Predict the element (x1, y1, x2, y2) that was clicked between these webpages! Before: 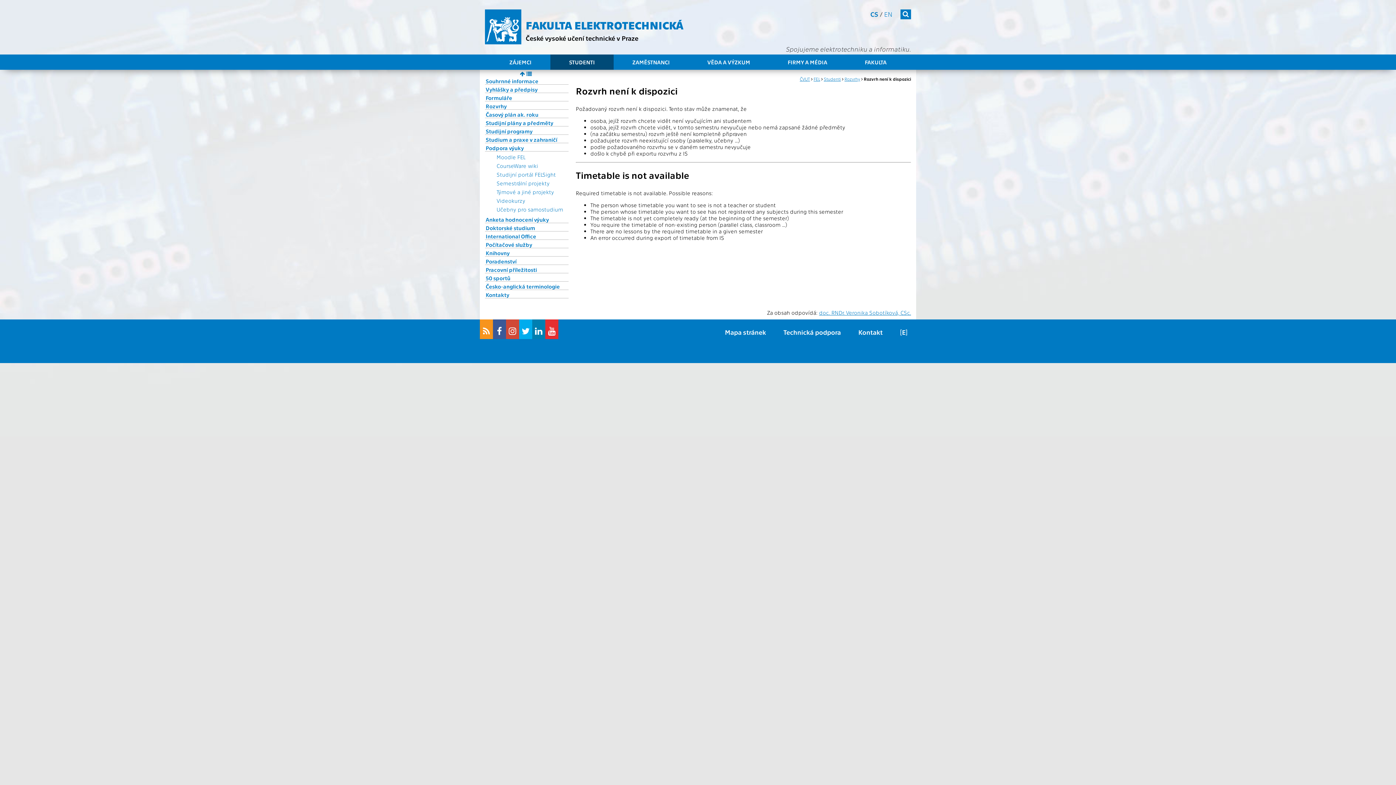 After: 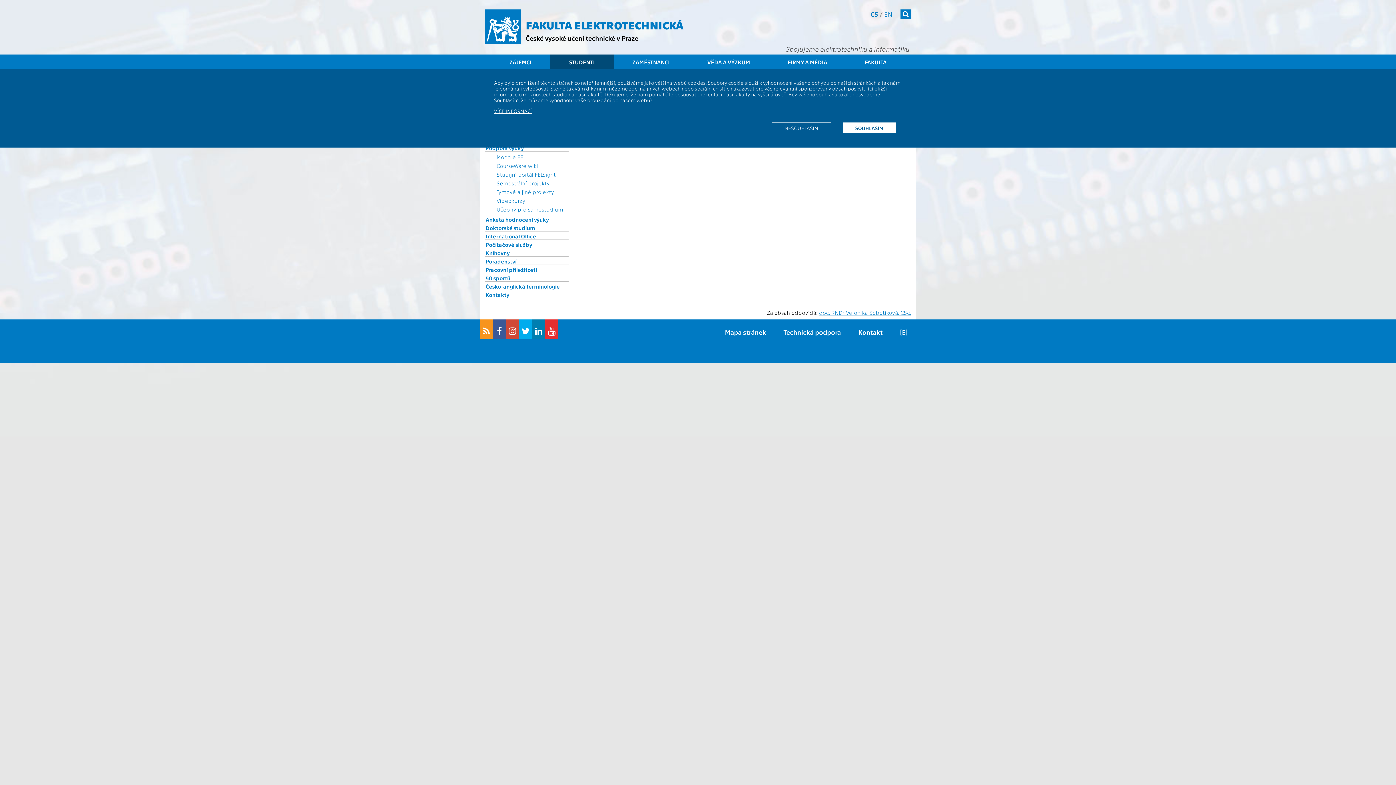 Action: label: Semestrální projekty bbox: (496, 180, 568, 186)